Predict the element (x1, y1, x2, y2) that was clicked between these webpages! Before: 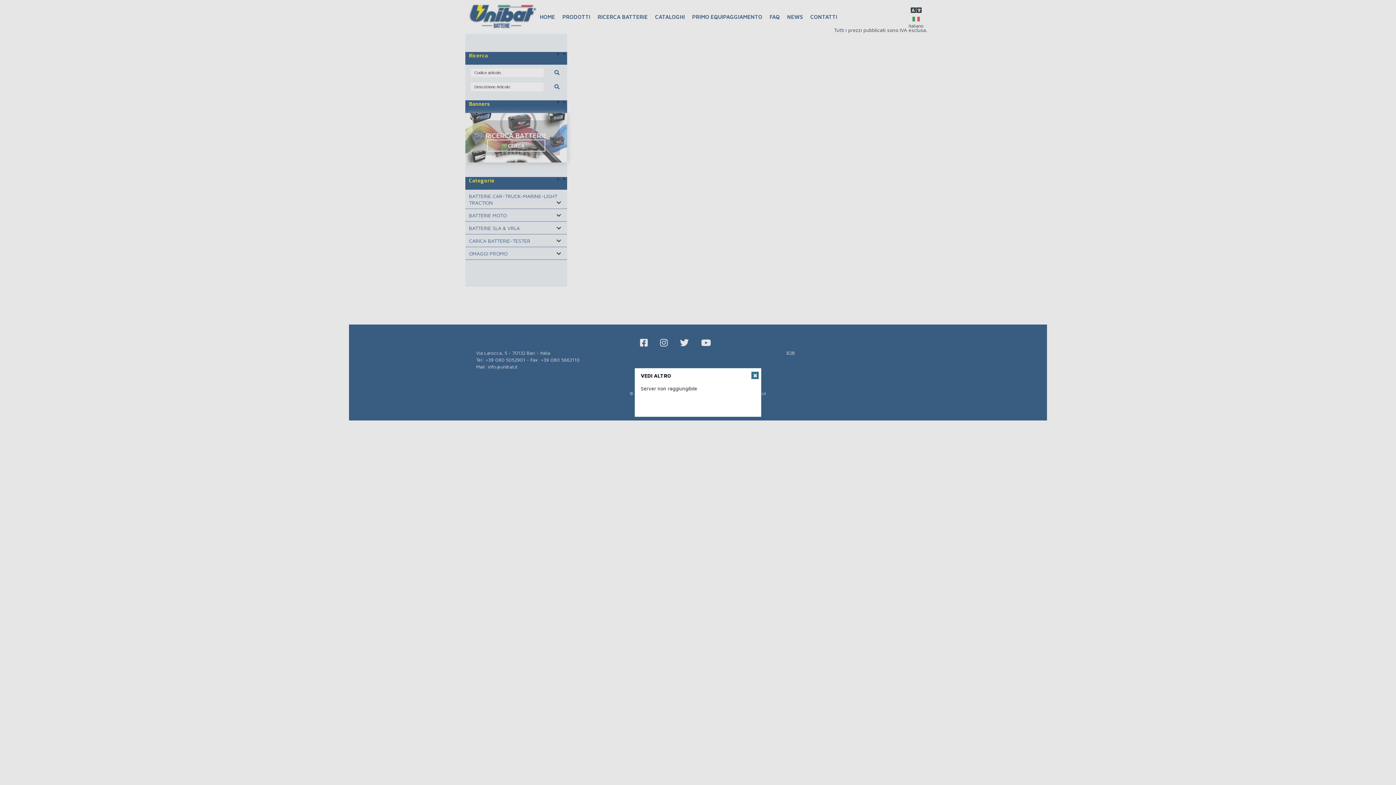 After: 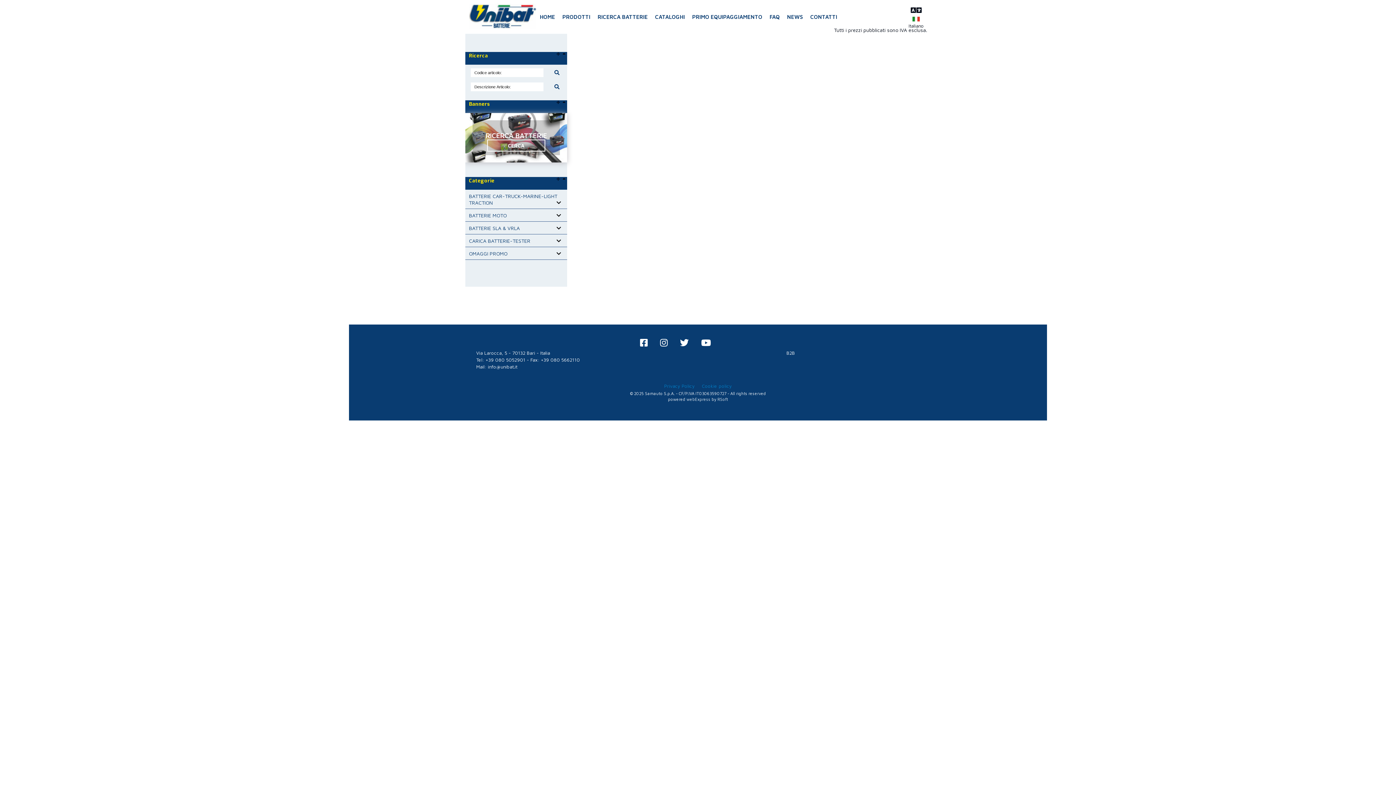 Action: bbox: (751, 372, 758, 379) label: Close